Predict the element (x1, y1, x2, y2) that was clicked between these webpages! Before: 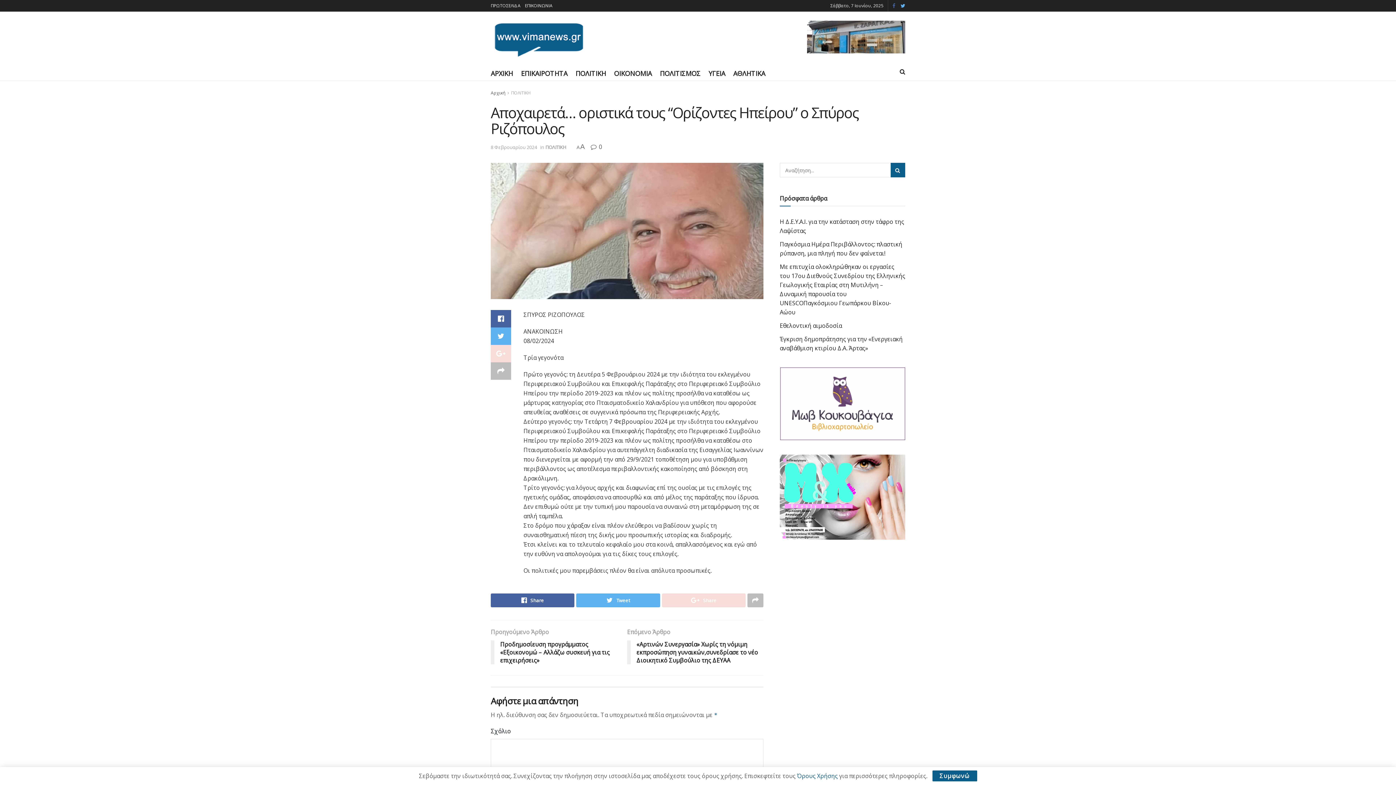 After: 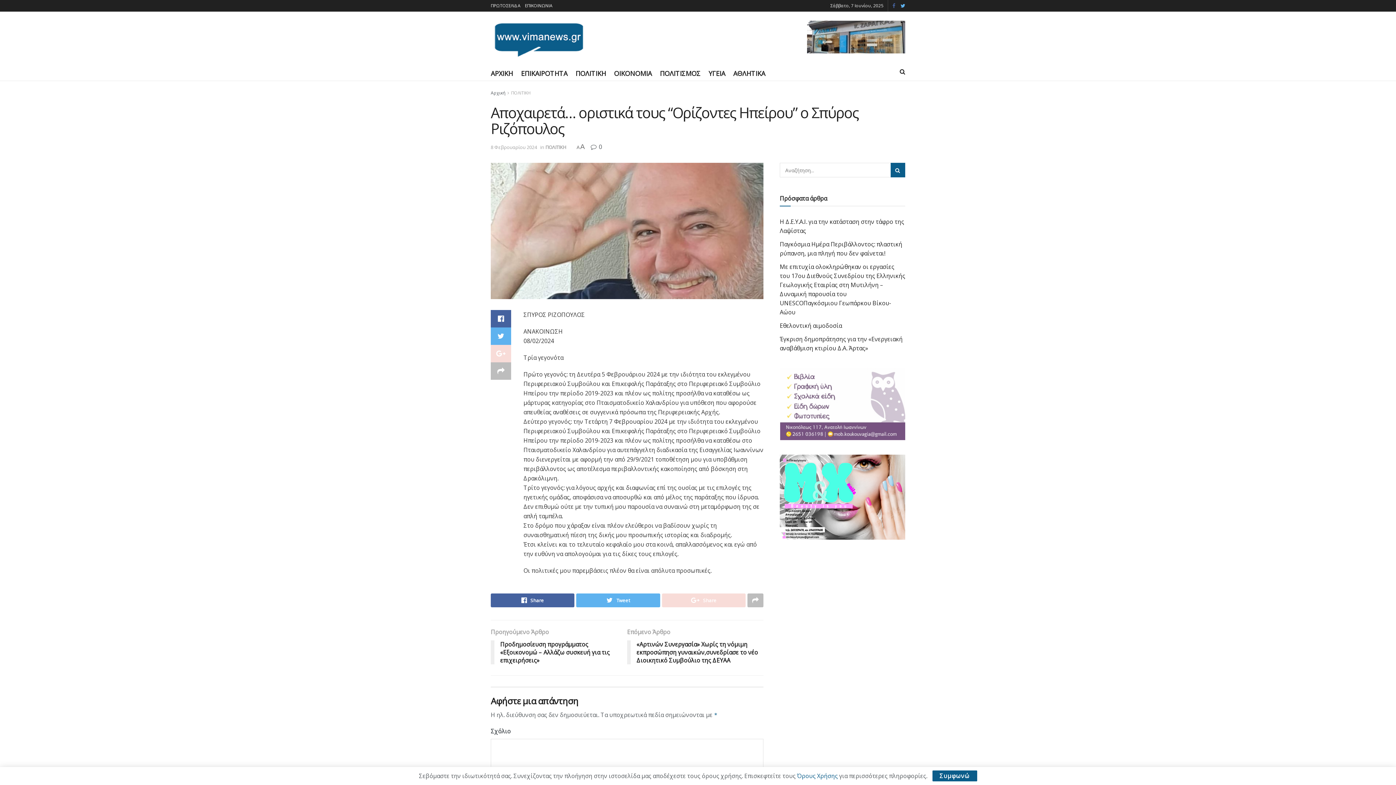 Action: bbox: (780, 454, 905, 539)